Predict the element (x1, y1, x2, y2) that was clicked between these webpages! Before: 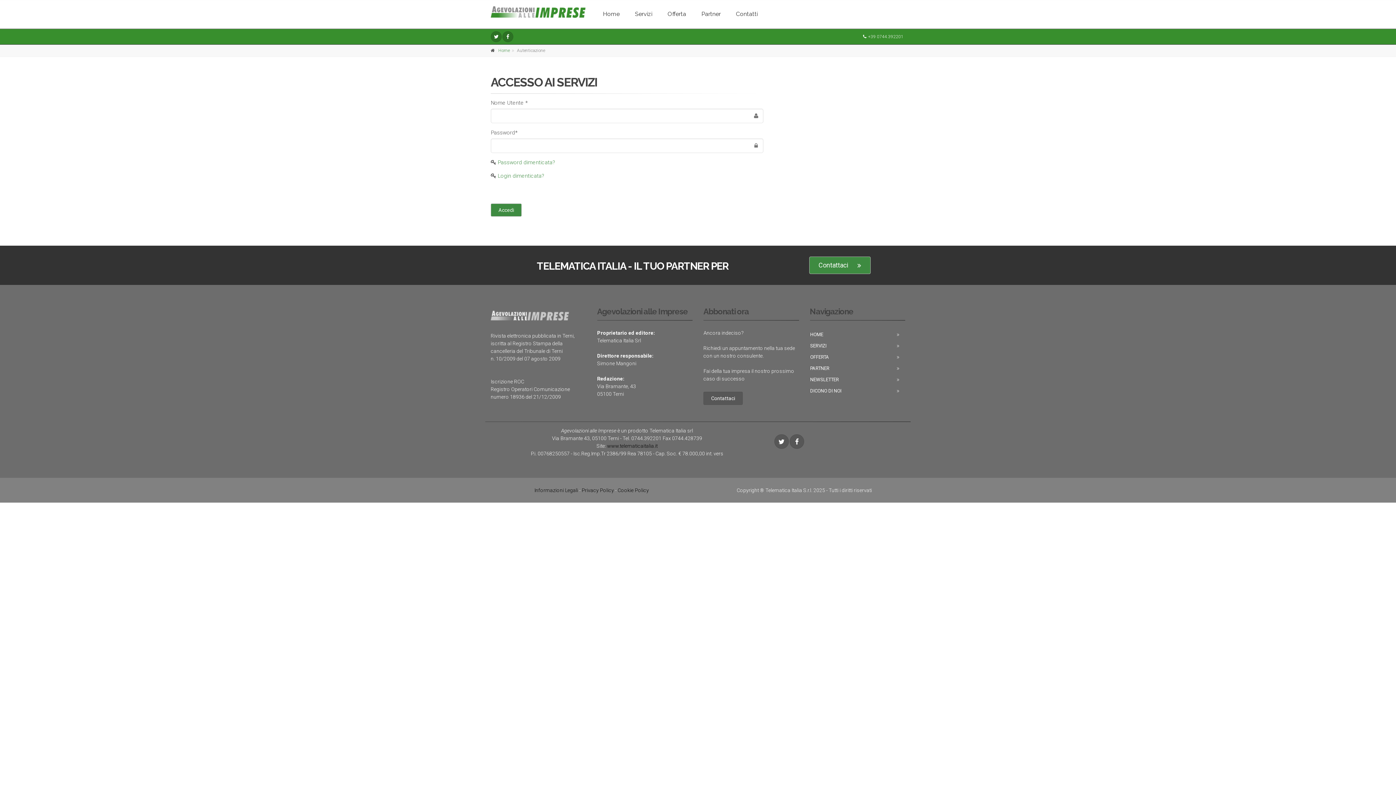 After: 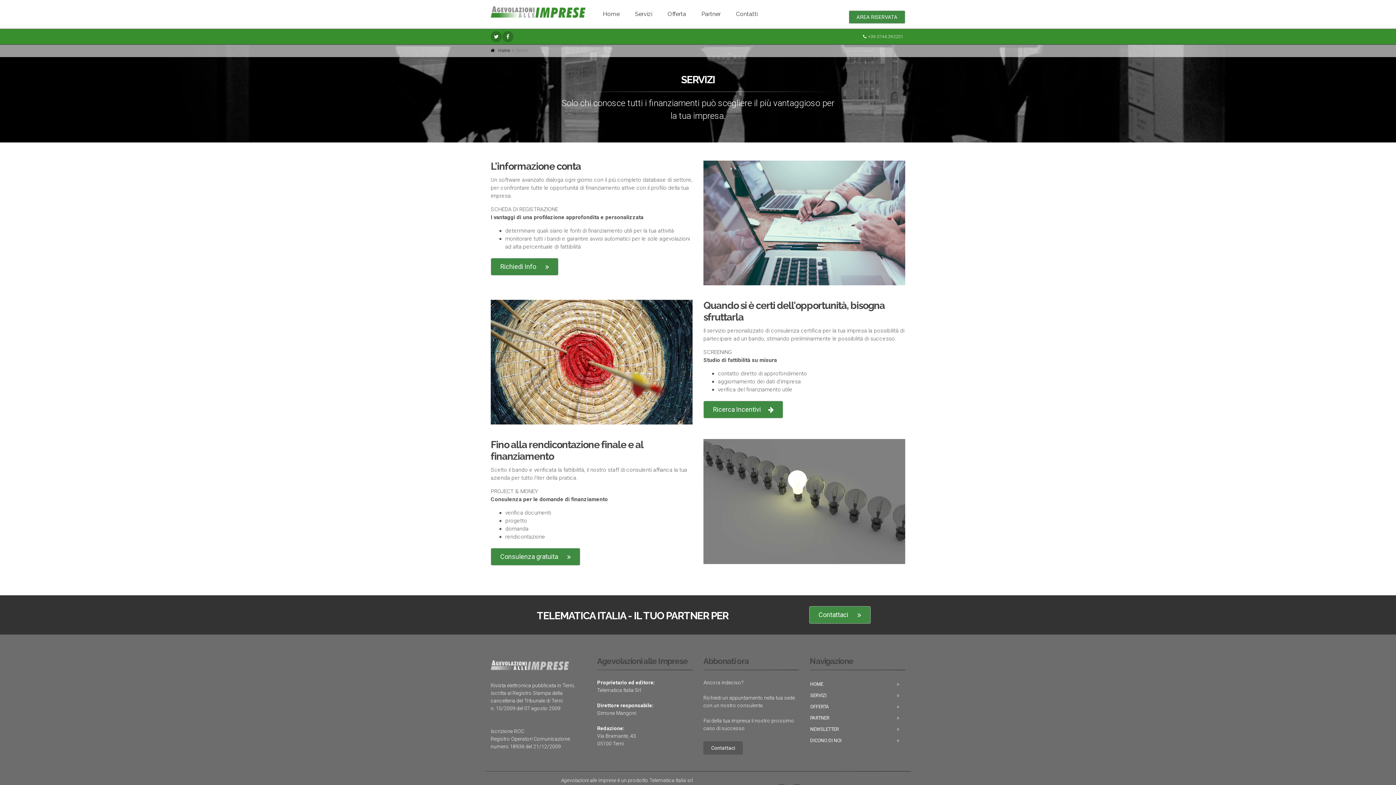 Action: label: Servizi bbox: (629, 0, 658, 28)